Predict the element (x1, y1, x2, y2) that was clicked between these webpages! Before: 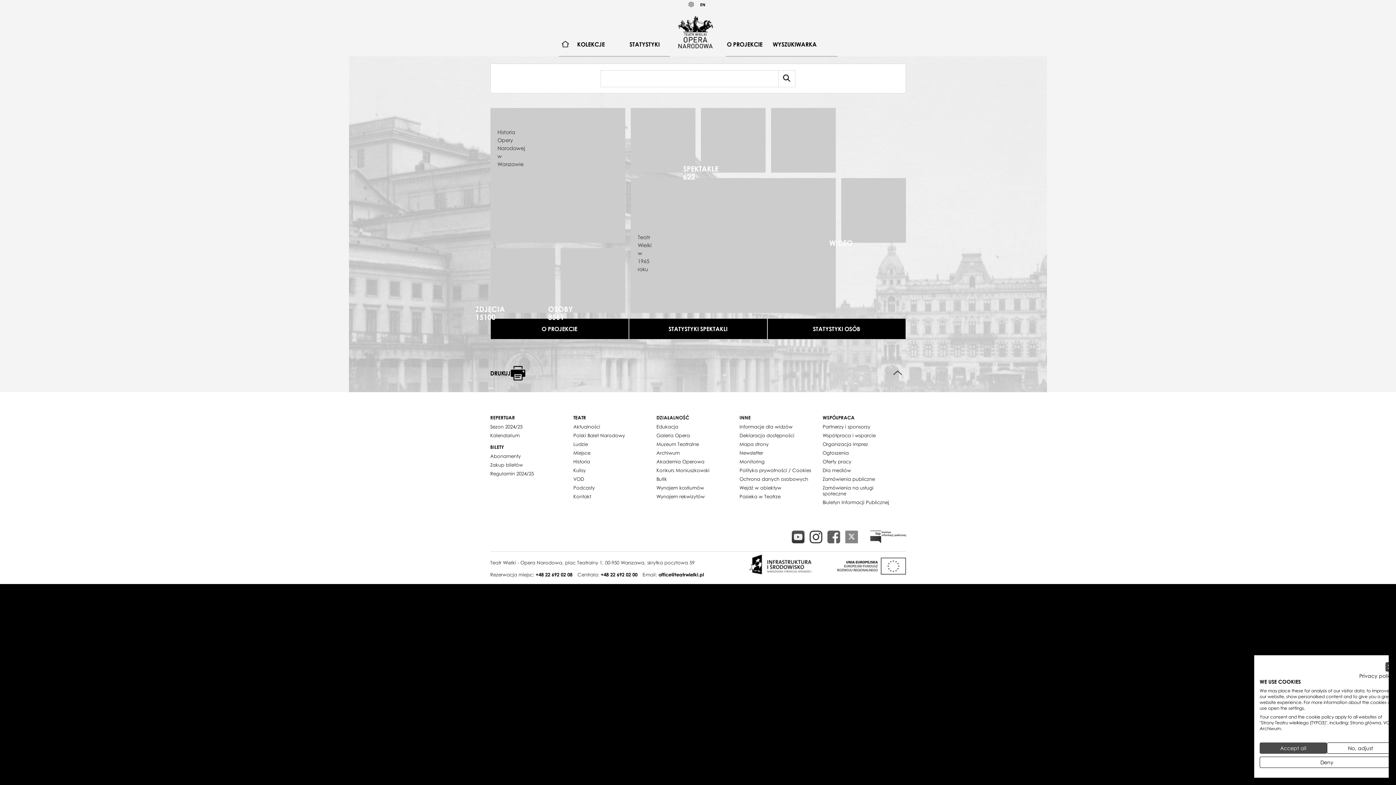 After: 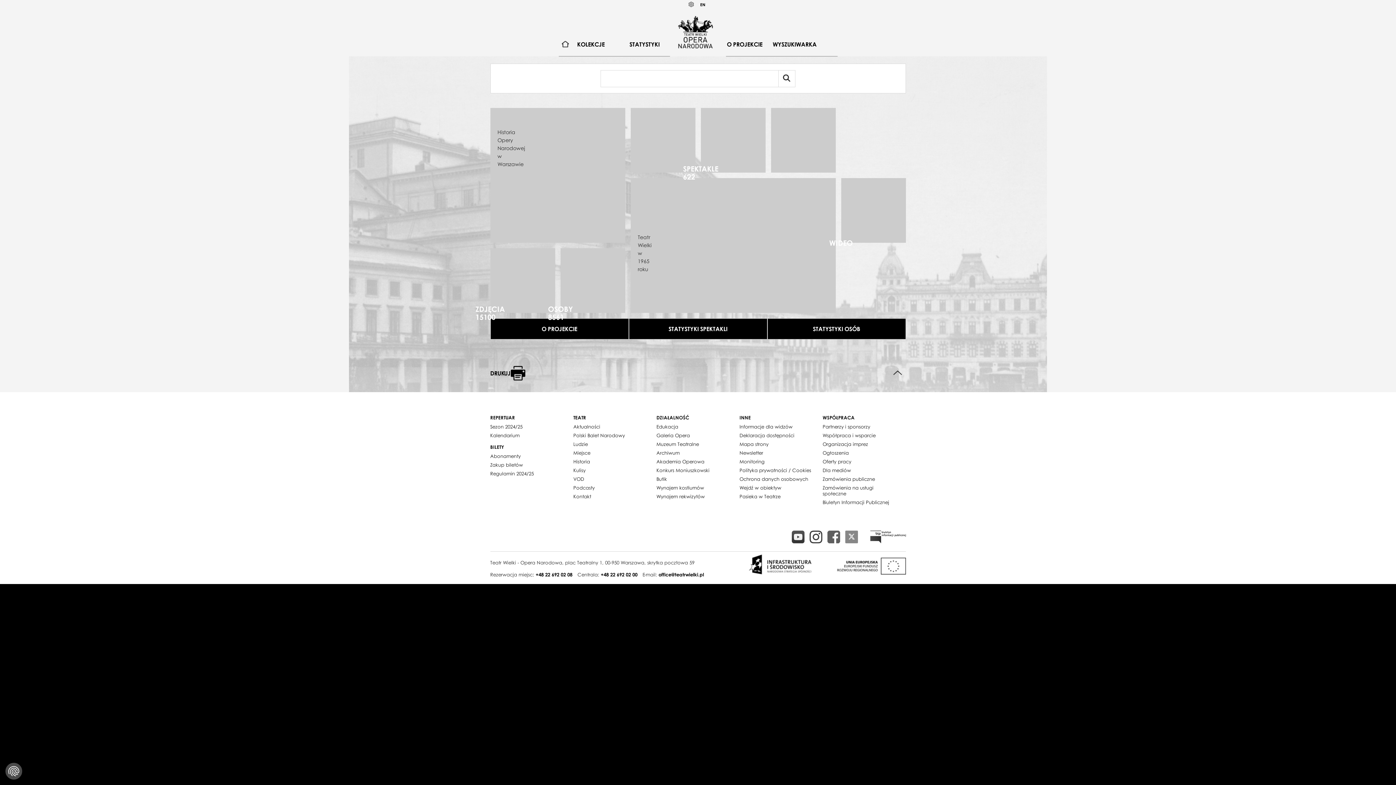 Action: bbox: (1260, 742, 1327, 754) label: Accept all cookies